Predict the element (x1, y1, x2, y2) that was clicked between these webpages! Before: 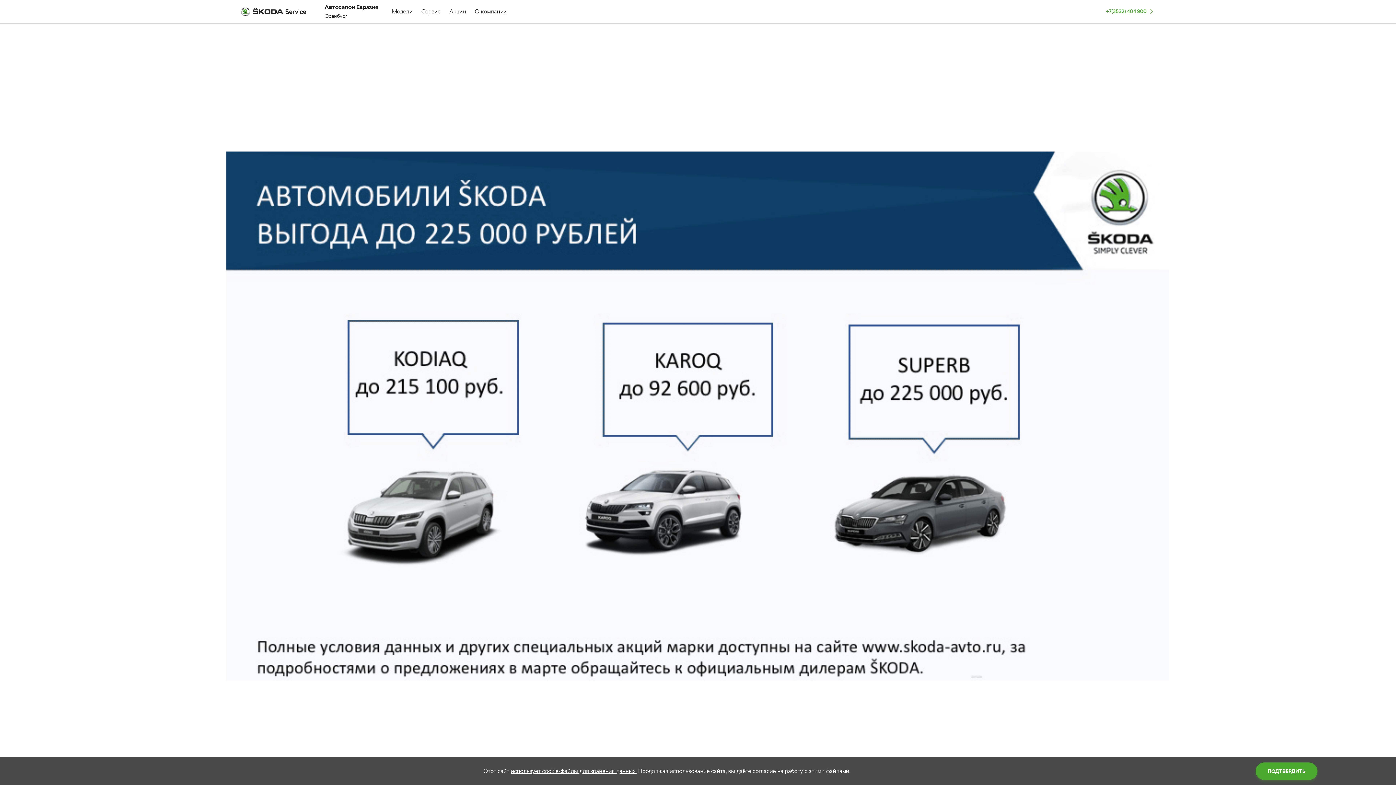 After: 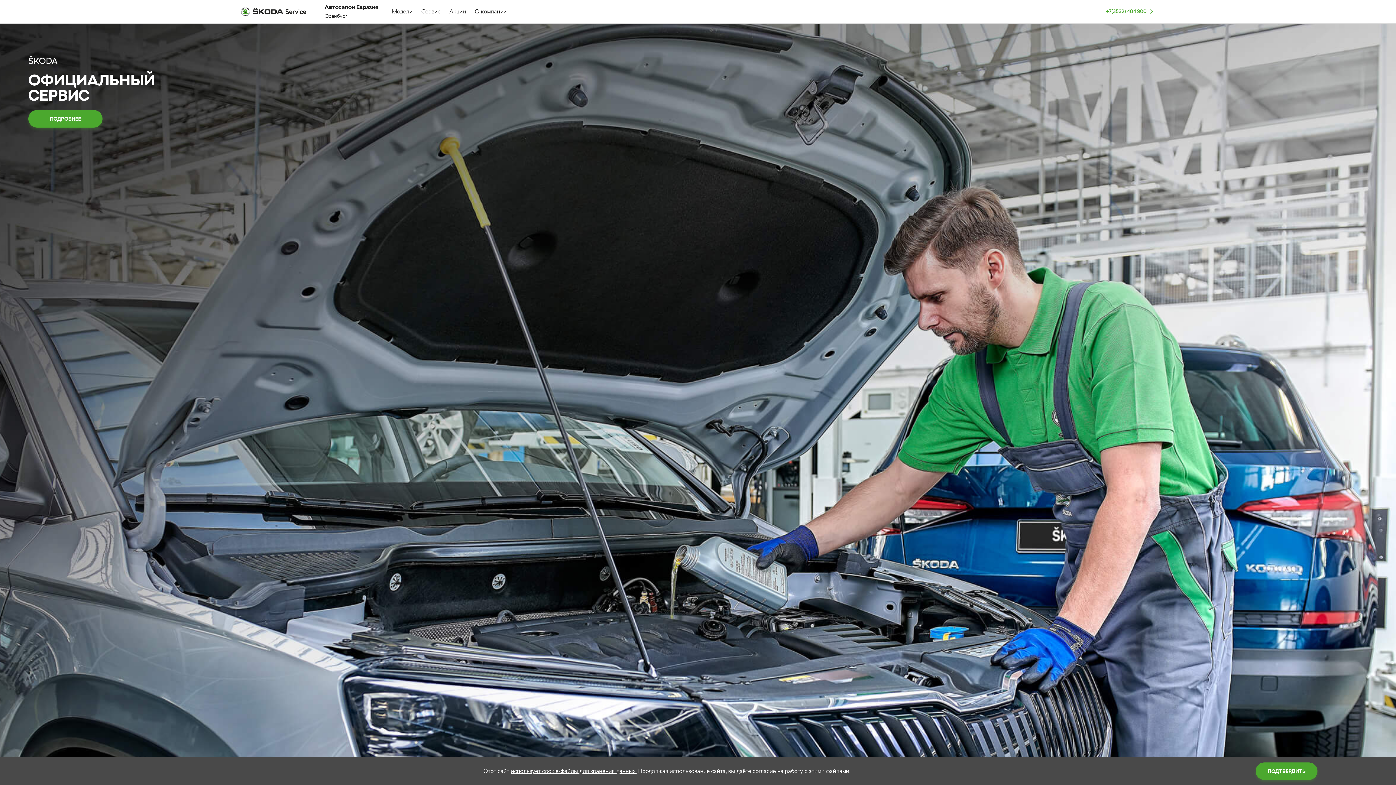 Action: bbox: (238, 4, 309, 19)